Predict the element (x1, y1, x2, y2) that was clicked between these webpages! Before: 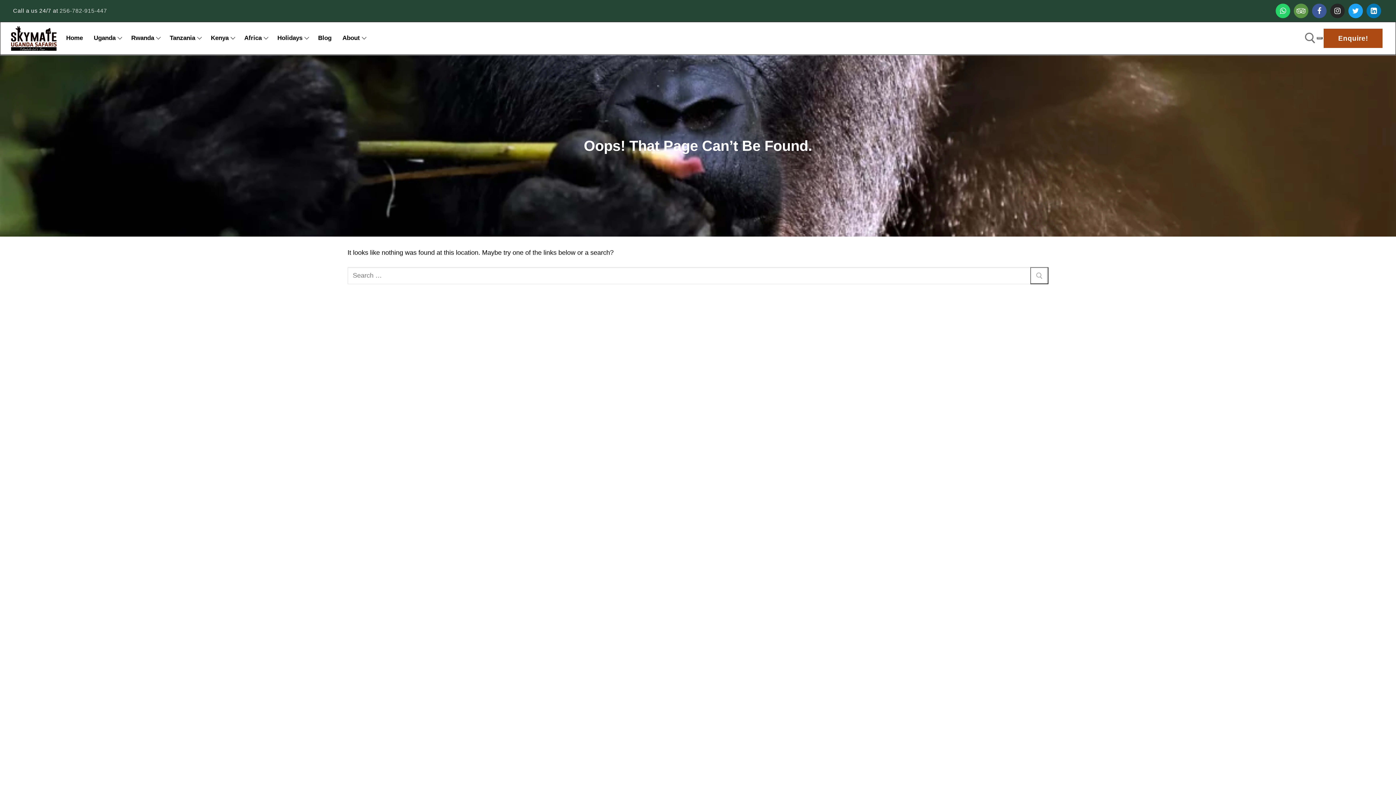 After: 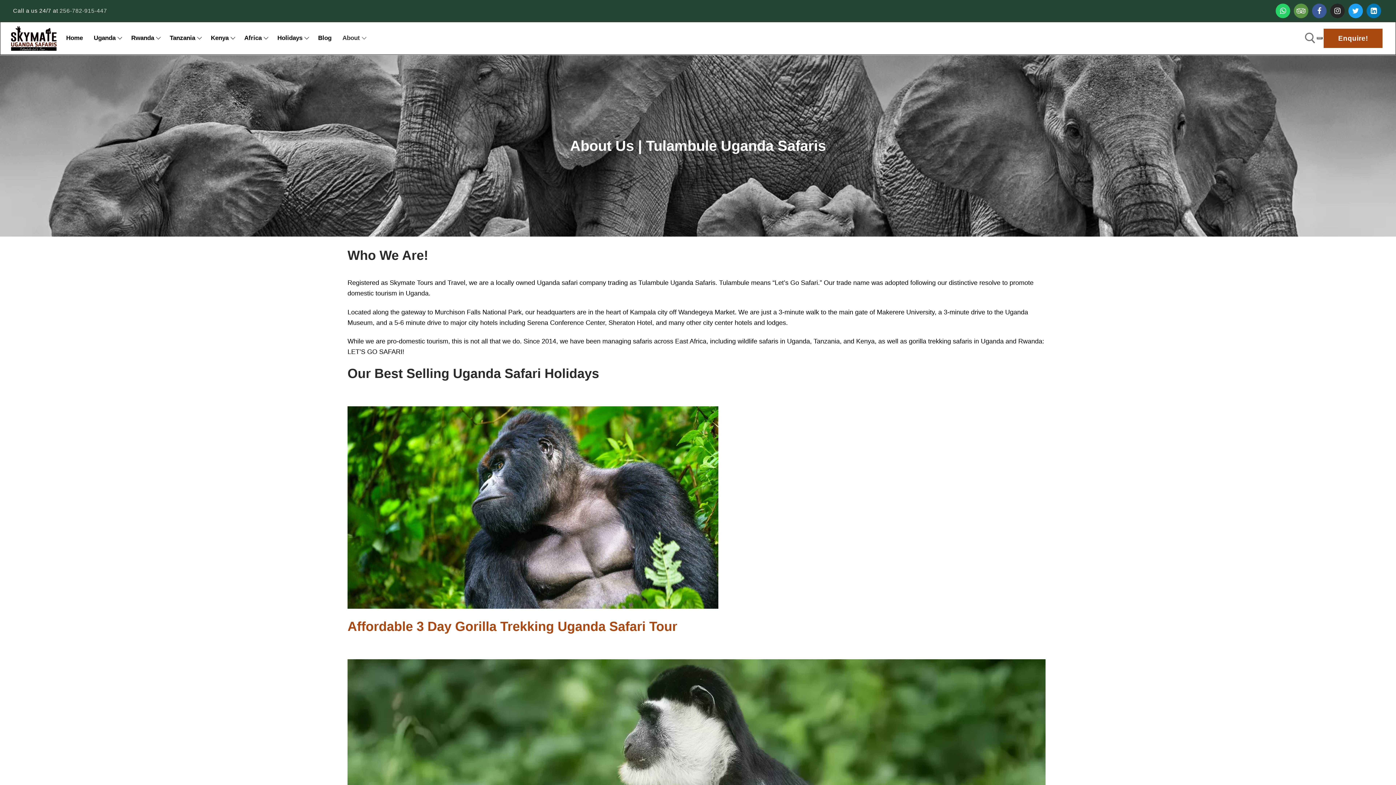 Action: label: About
  bbox: (337, 30, 370, 45)